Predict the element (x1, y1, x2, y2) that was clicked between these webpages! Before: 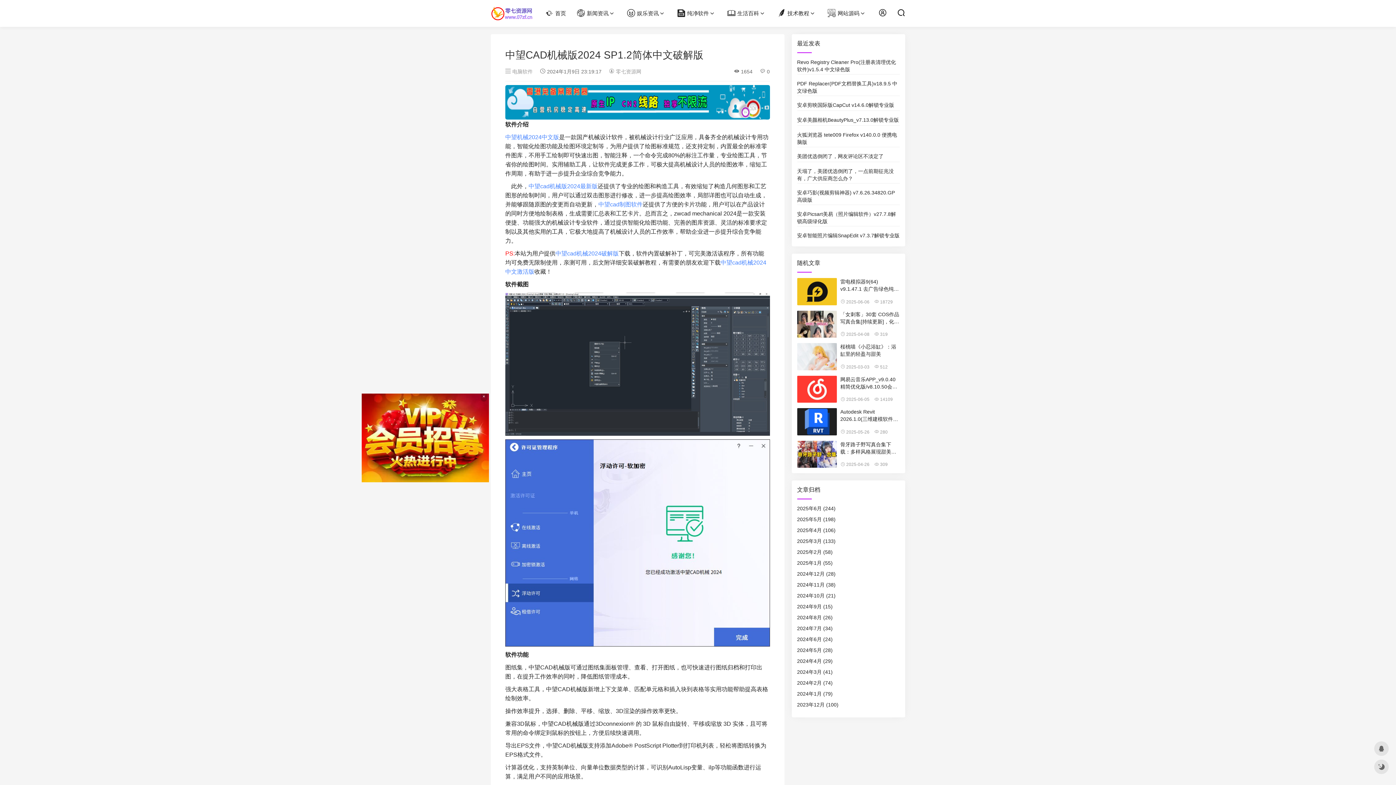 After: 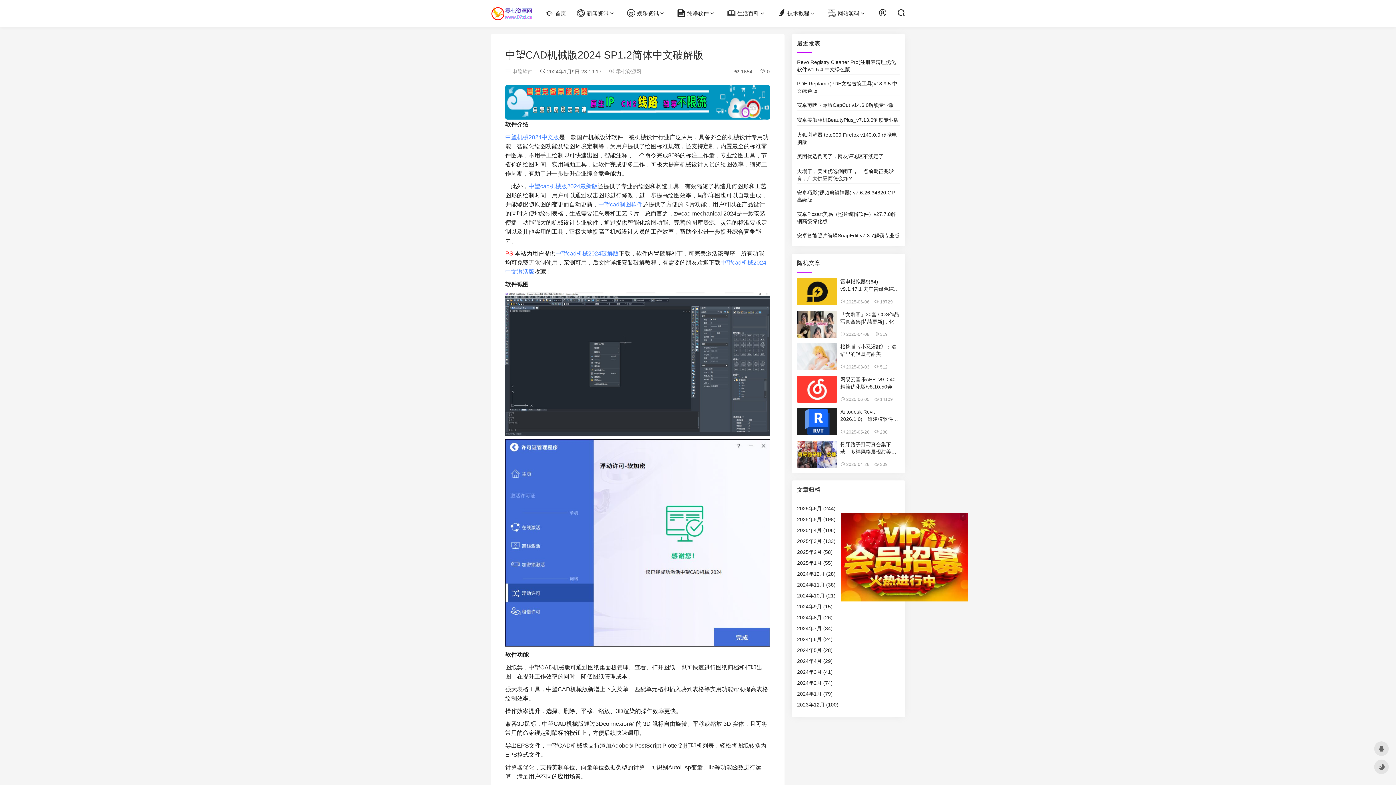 Action: label: 中望cad机械版2024最新版 bbox: (528, 183, 597, 189)